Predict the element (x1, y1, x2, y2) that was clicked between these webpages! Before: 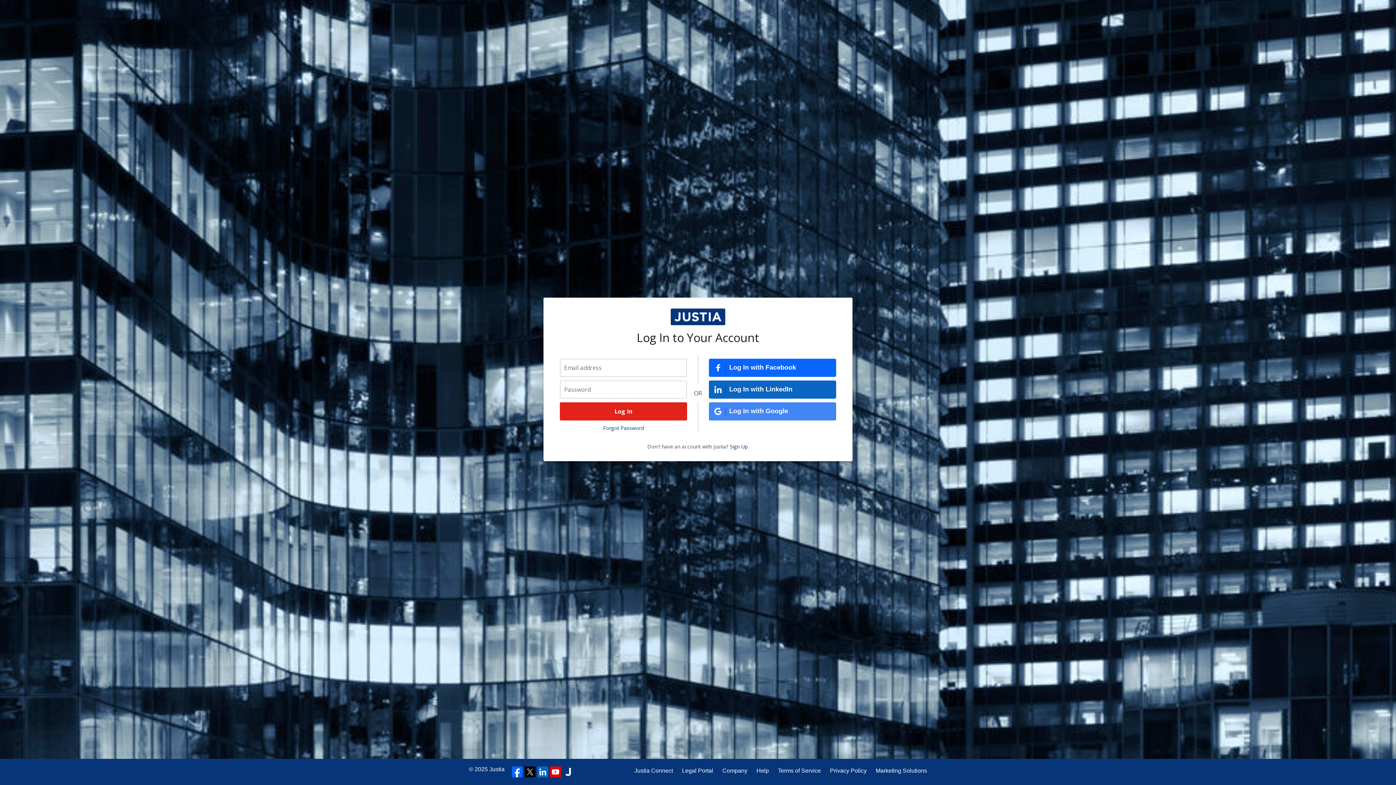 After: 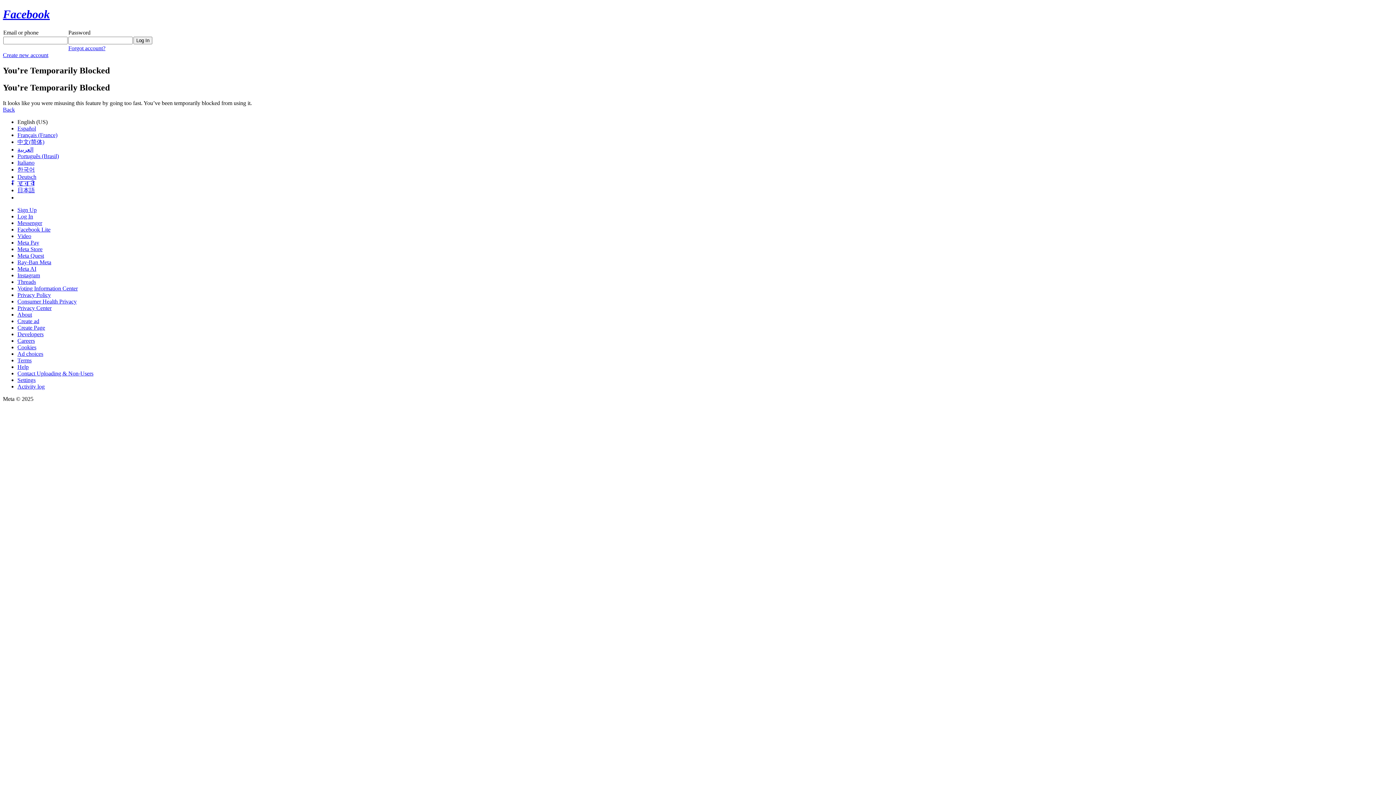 Action: bbox: (709, 358, 836, 376) label: Log In with Facebook